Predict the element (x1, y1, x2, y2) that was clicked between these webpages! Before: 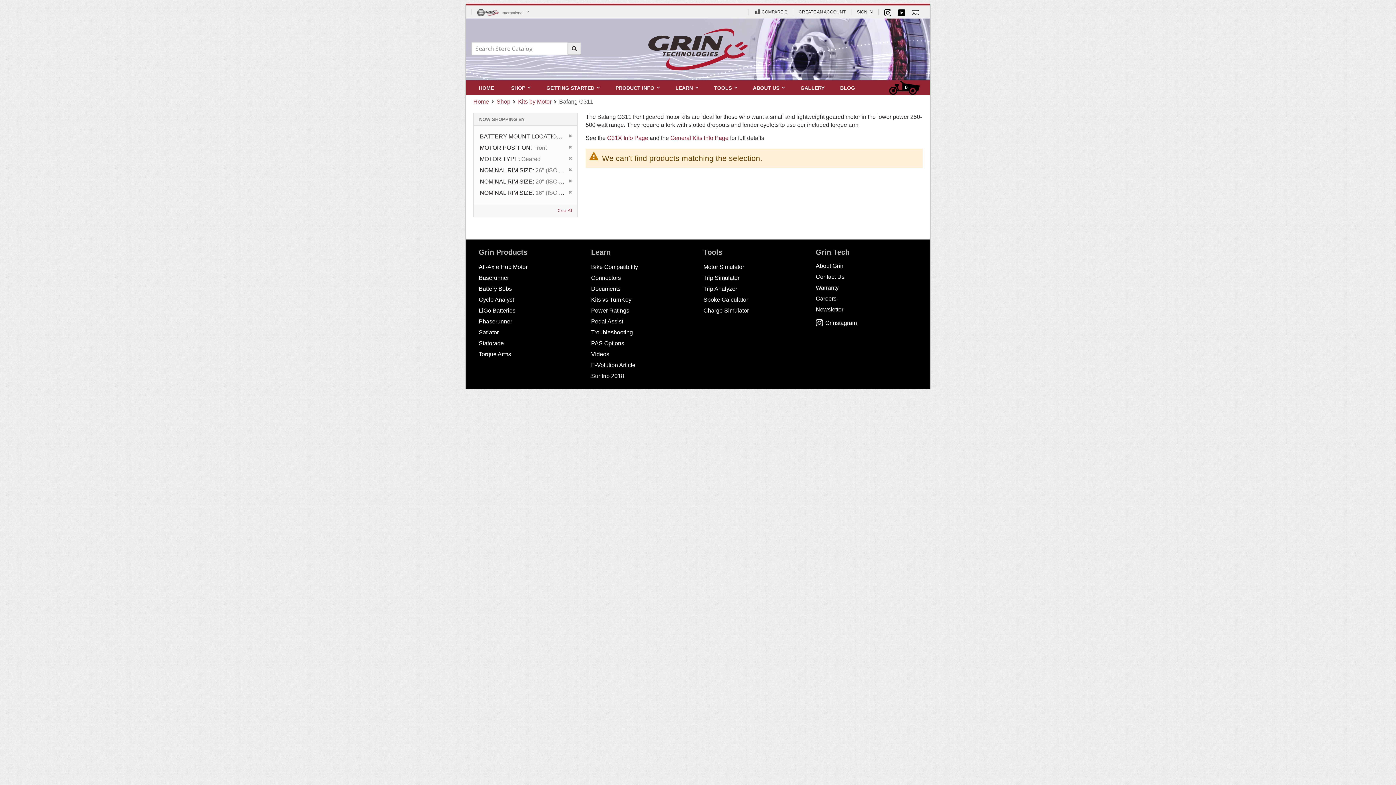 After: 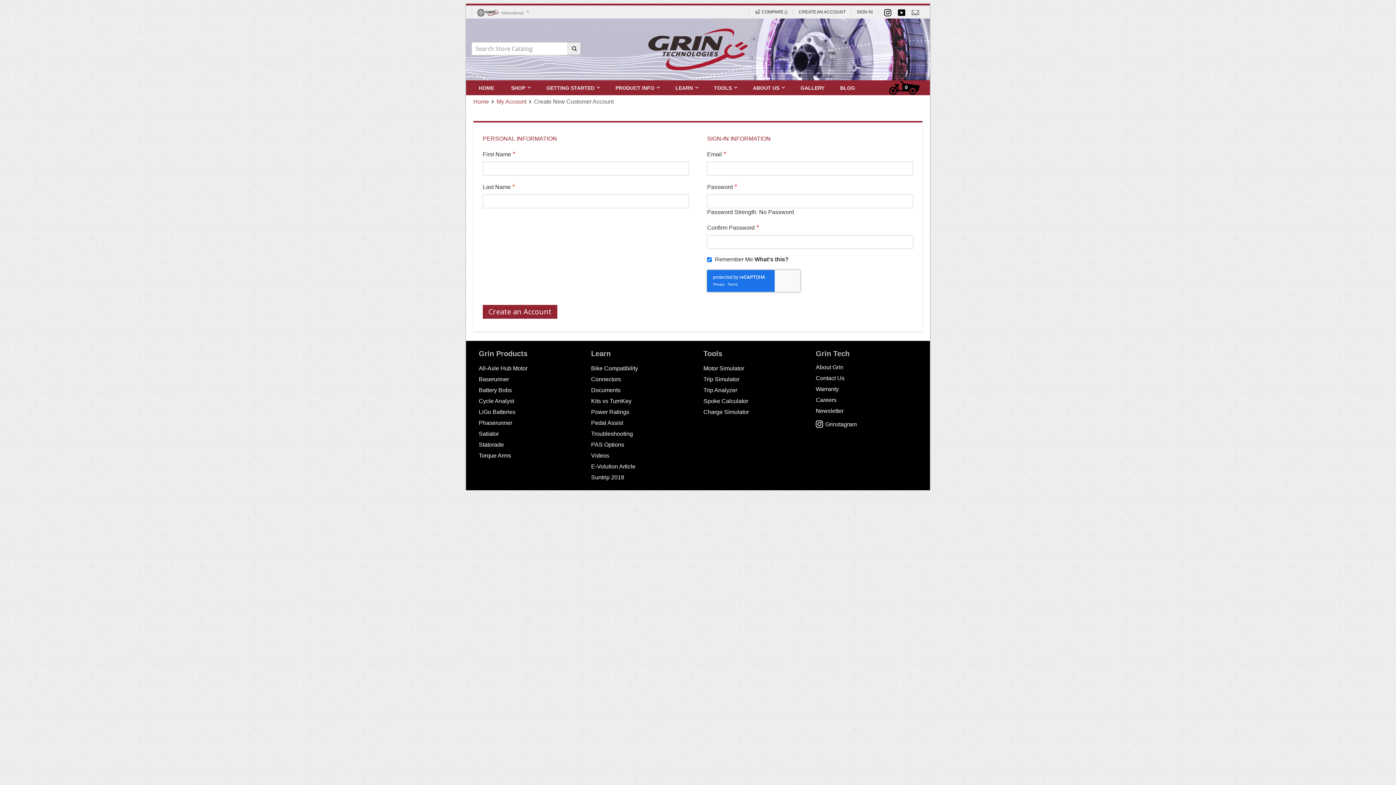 Action: bbox: (793, 9, 851, 14) label: CREATE AN ACCOUNT